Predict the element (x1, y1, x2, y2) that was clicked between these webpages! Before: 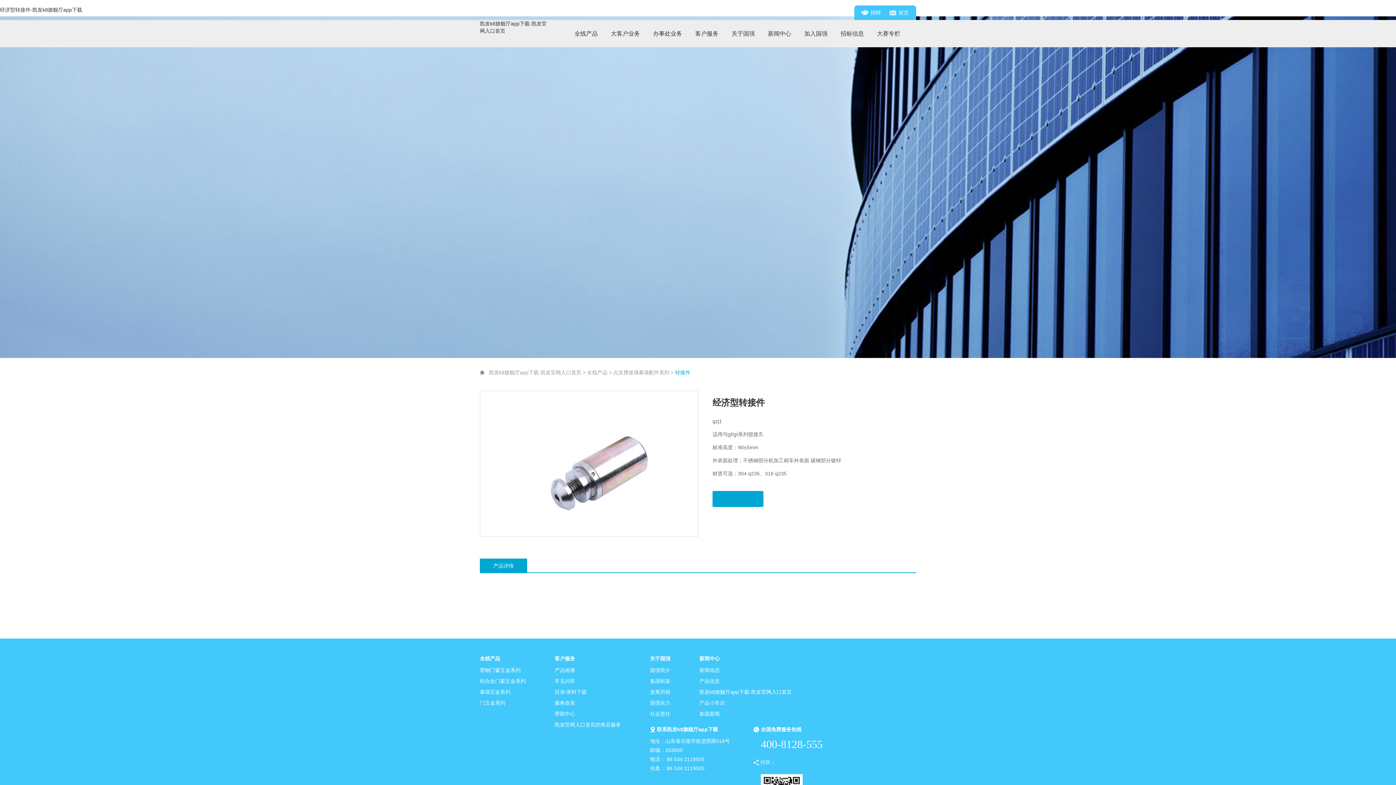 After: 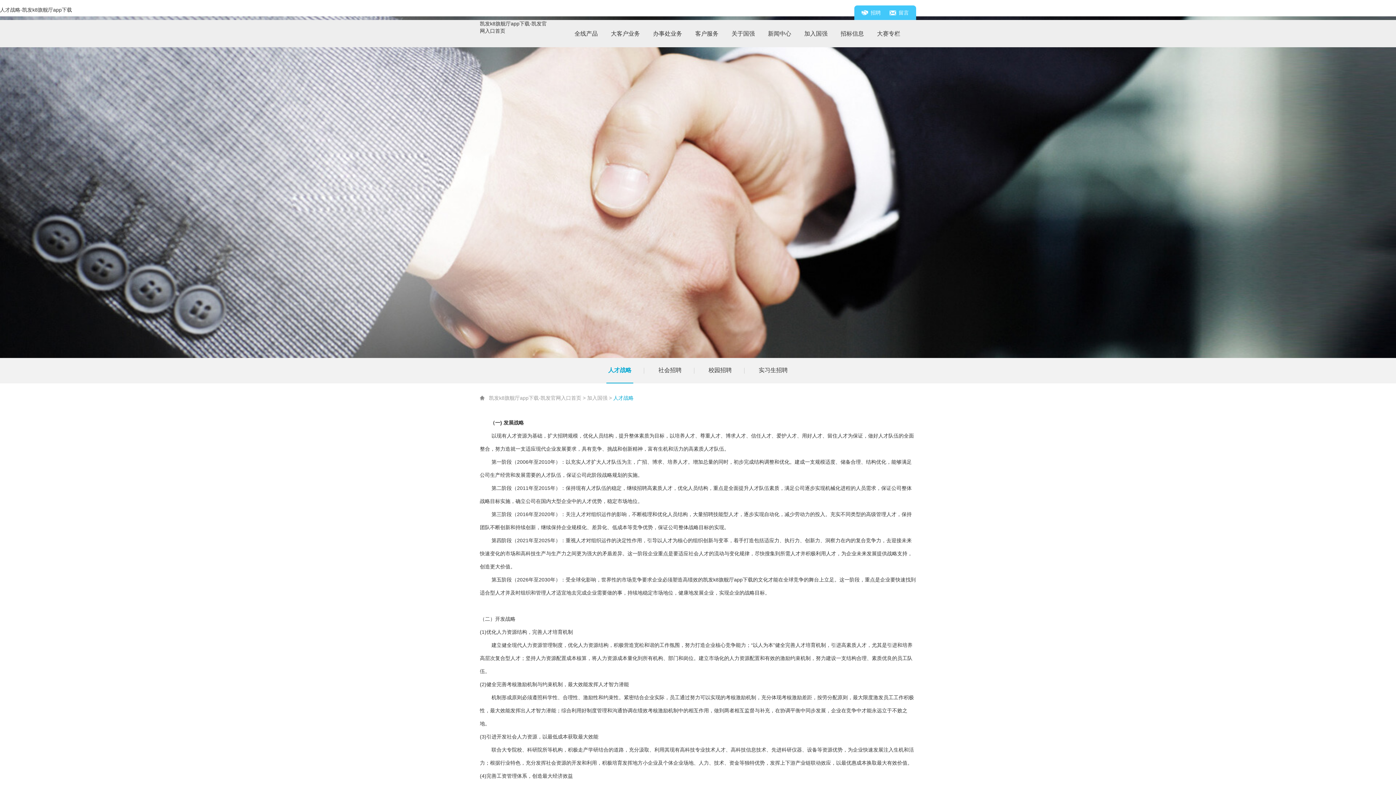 Action: bbox: (797, 20, 834, 47) label: 加入国强